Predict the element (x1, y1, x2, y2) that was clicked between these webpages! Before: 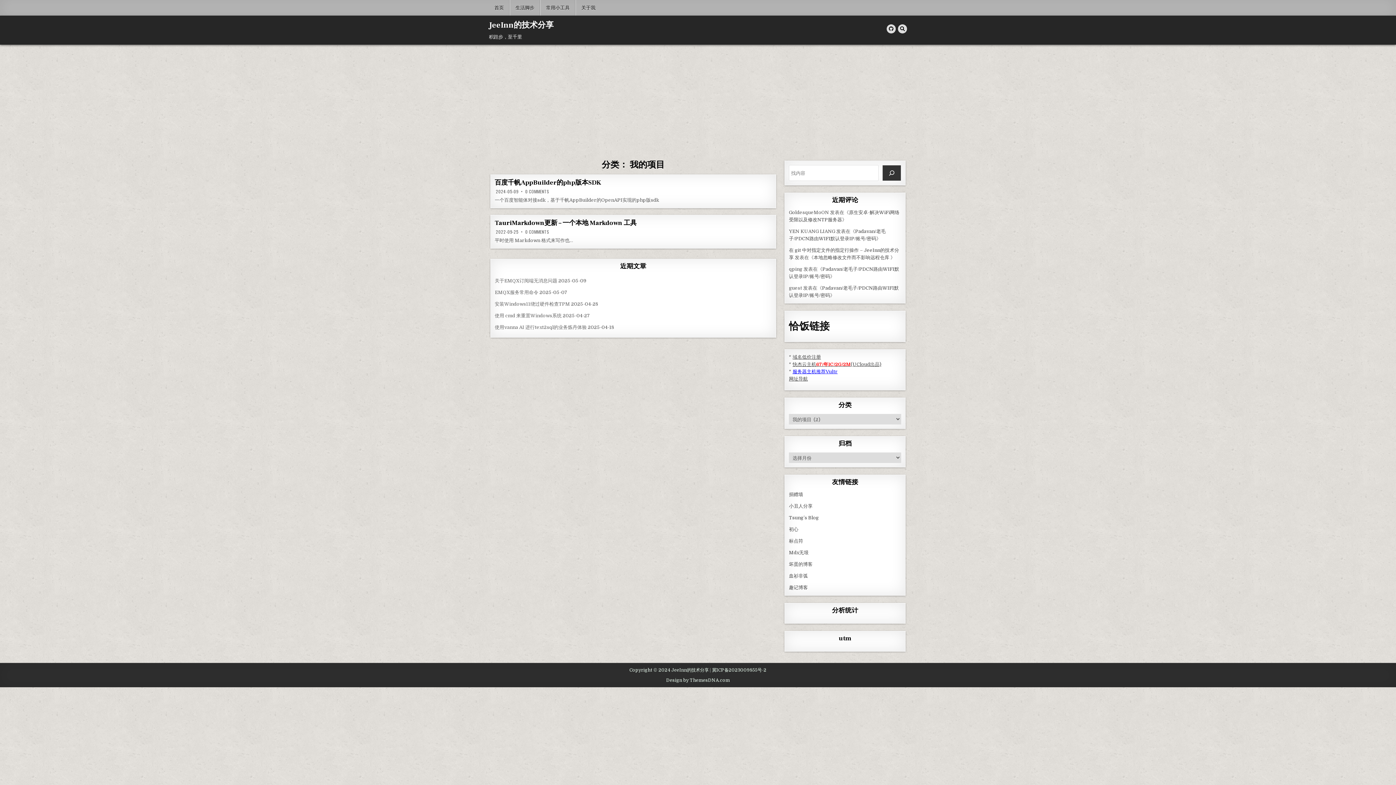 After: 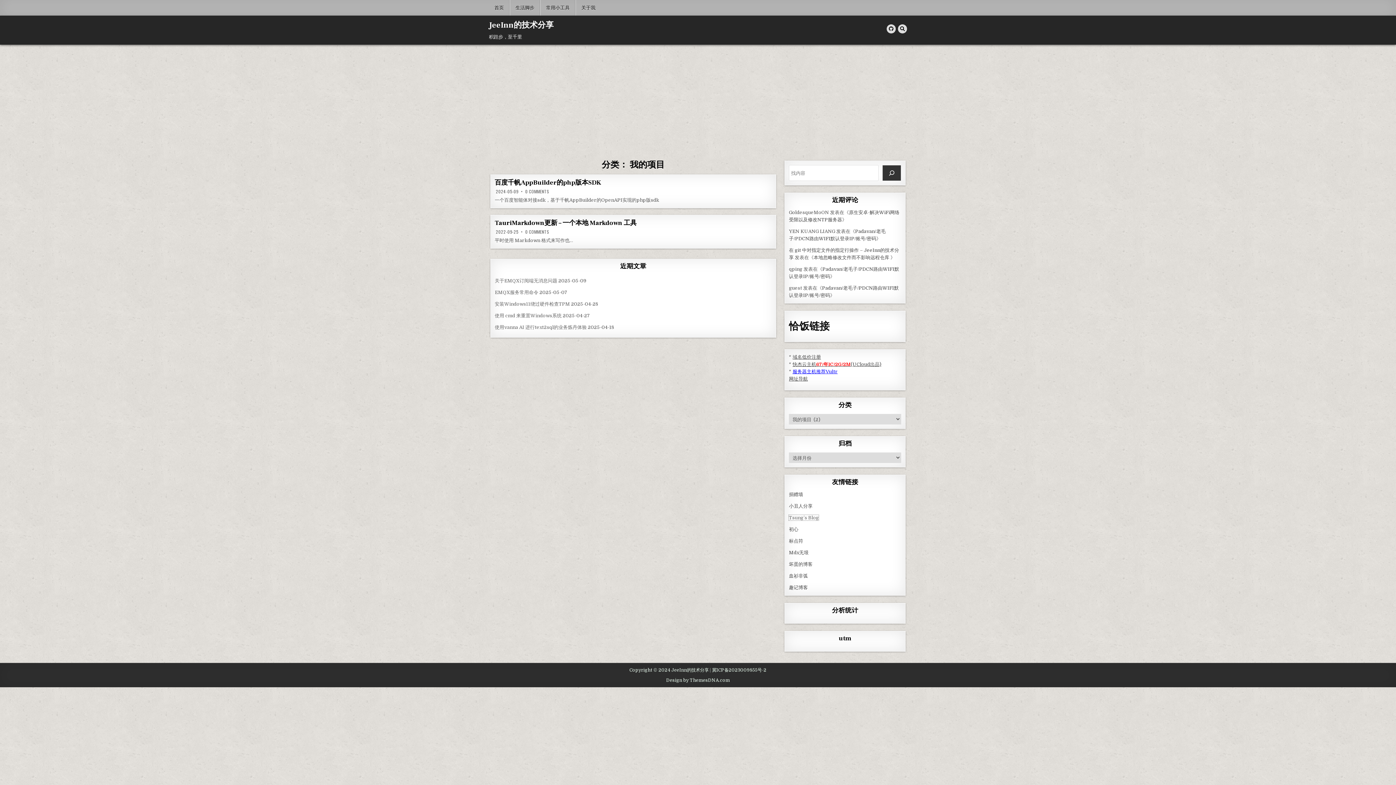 Action: bbox: (789, 515, 819, 520) label: Tsung’s Blog